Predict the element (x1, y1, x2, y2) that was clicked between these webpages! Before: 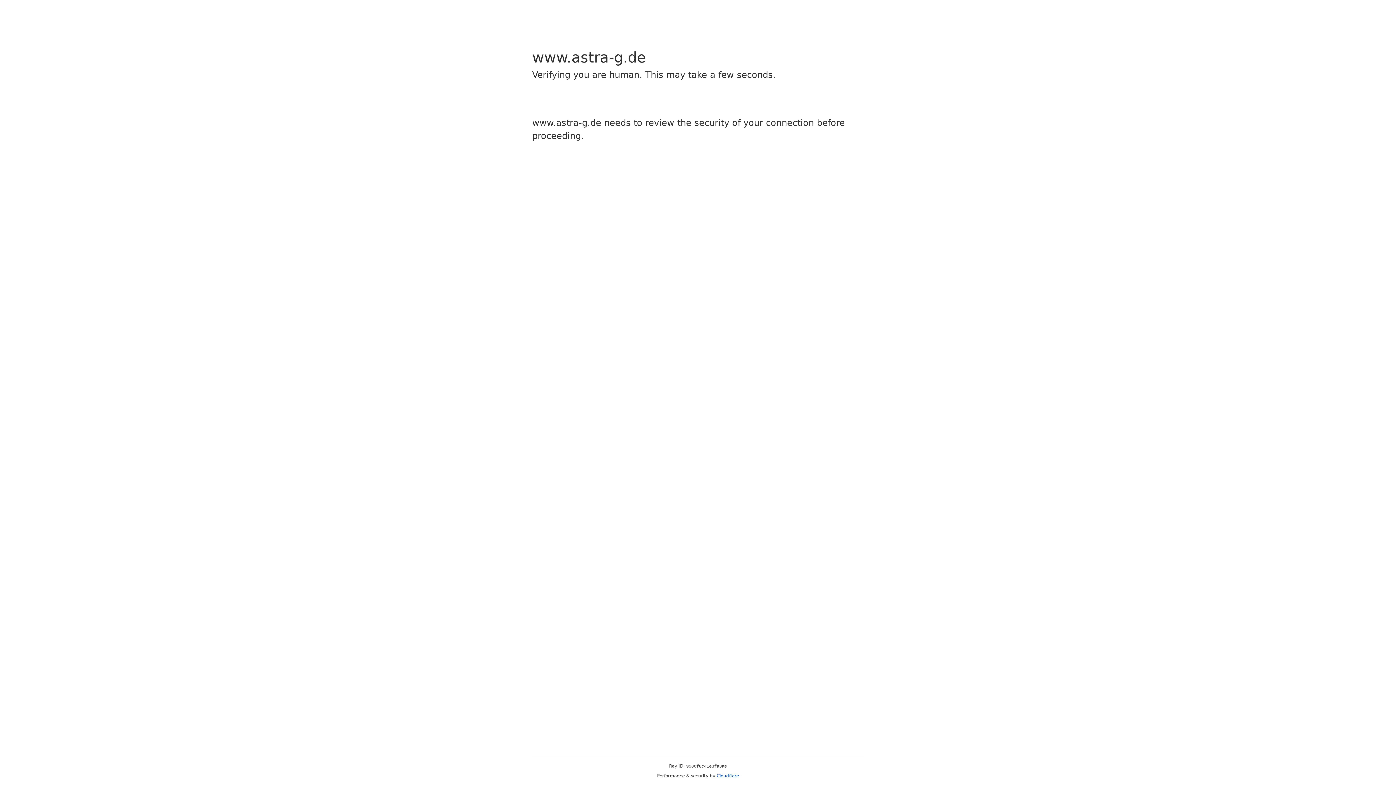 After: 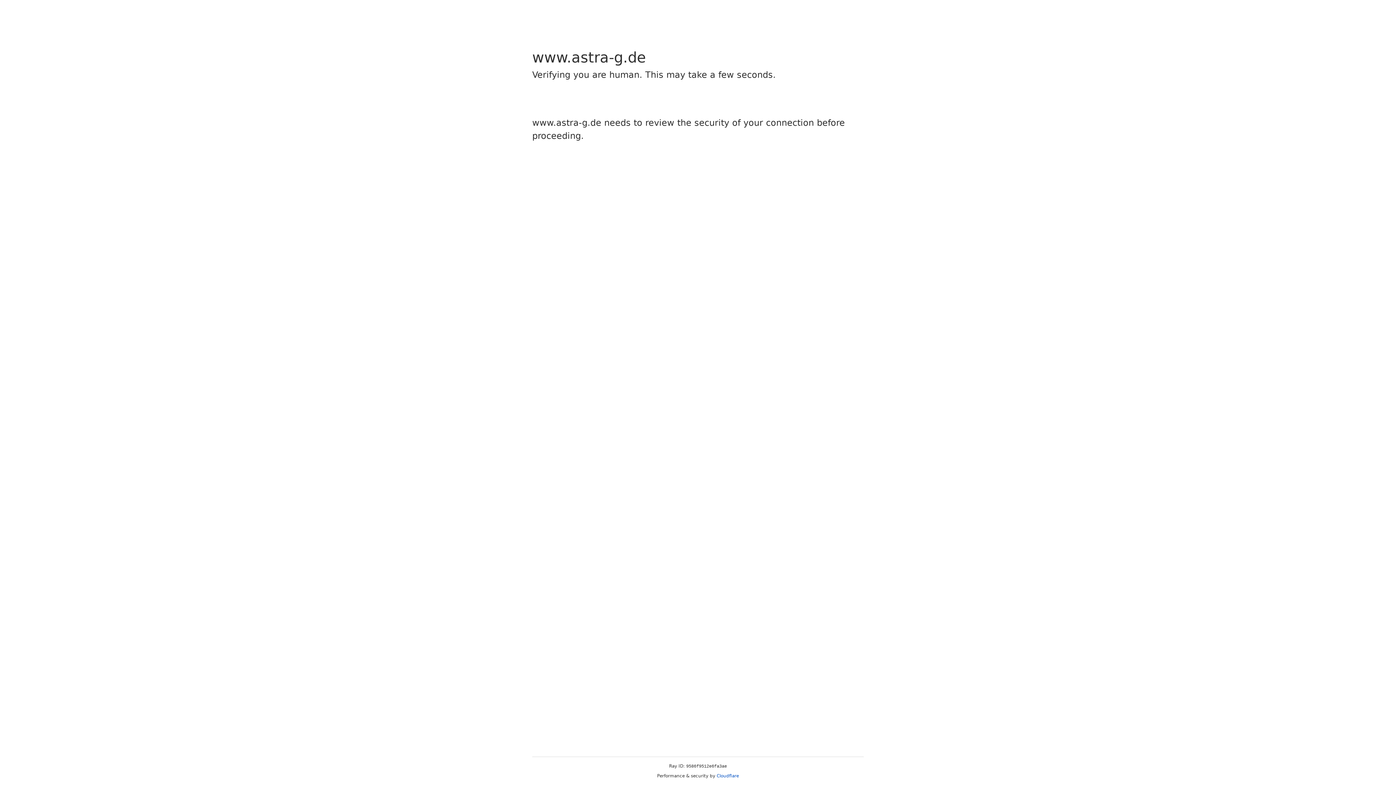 Action: label: Cloudflare bbox: (716, 773, 739, 778)